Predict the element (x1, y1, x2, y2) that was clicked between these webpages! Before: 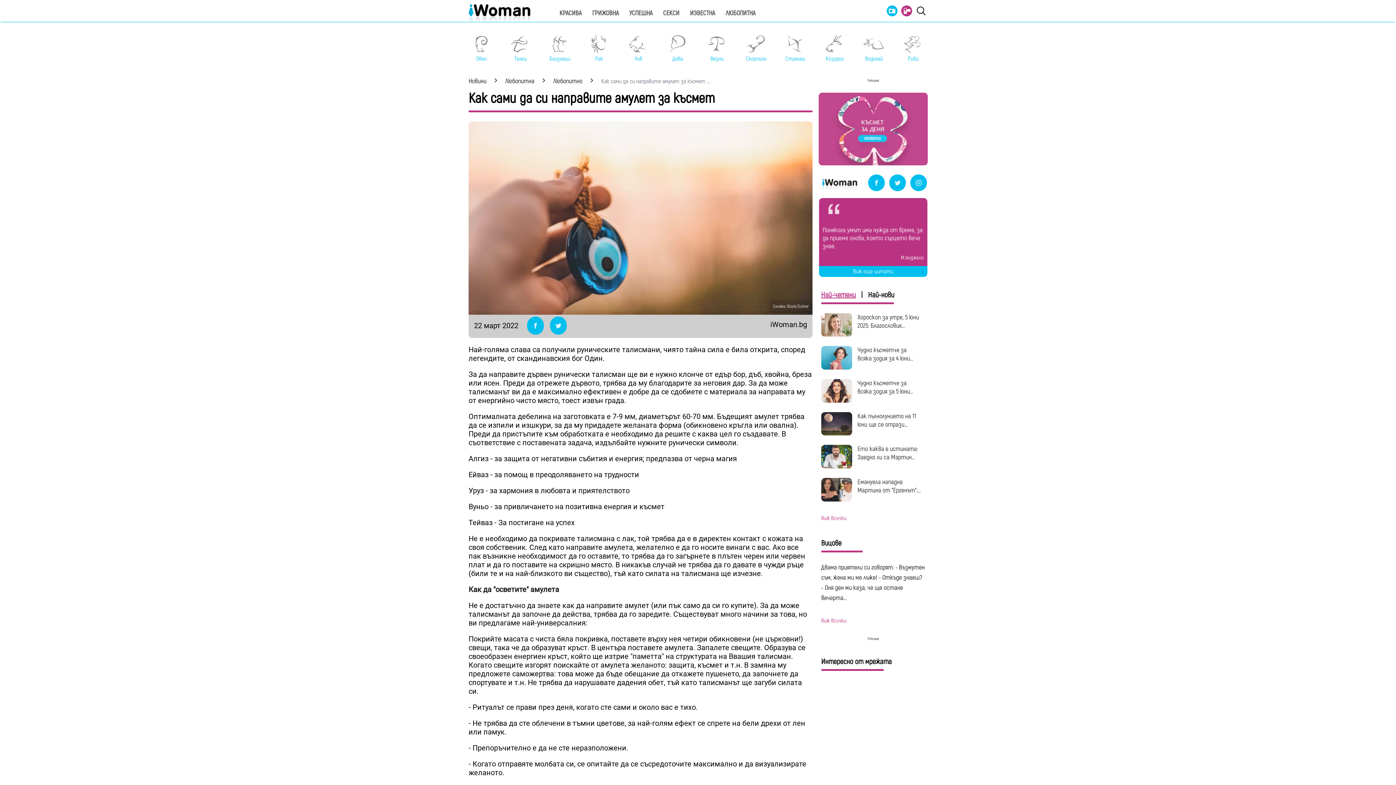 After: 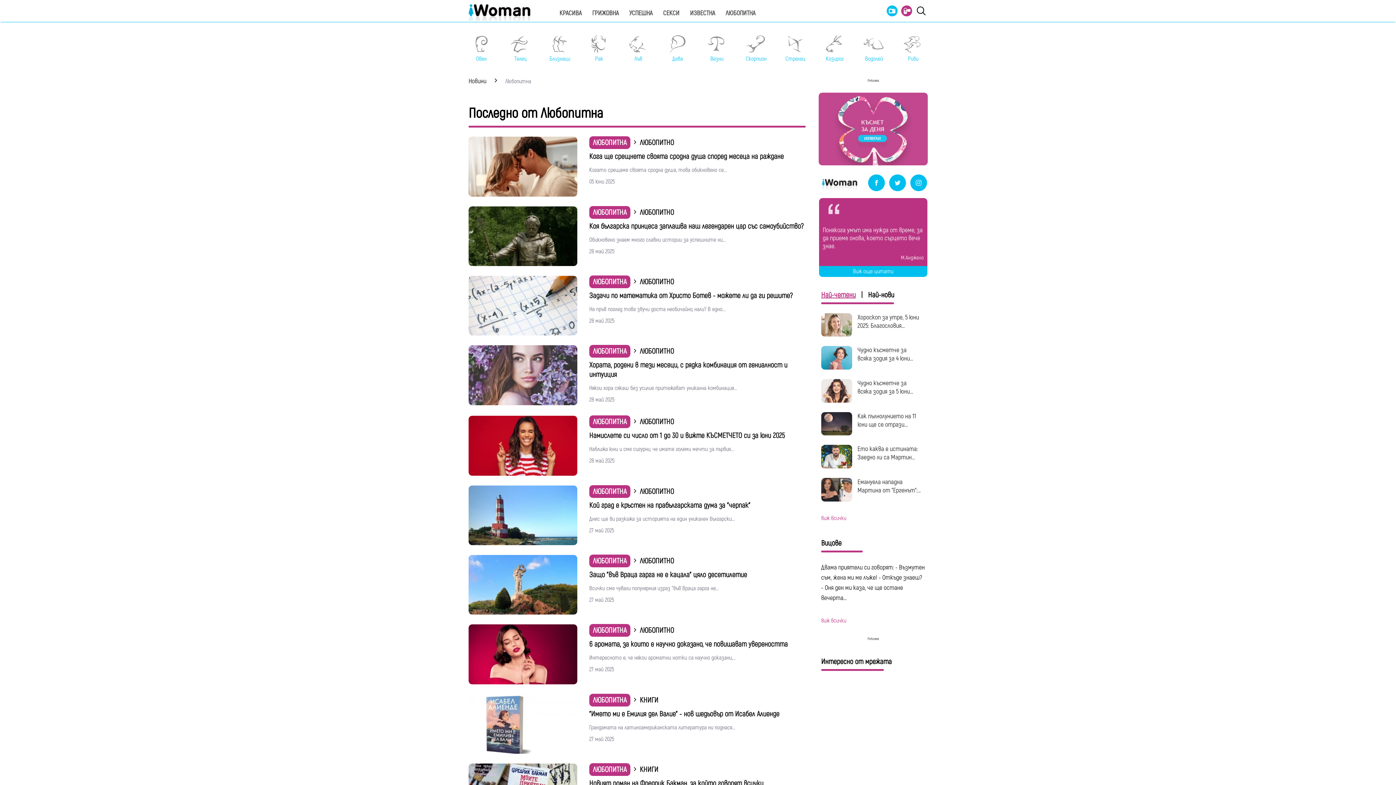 Action: bbox: (505, 77, 534, 85) label: Любопитна